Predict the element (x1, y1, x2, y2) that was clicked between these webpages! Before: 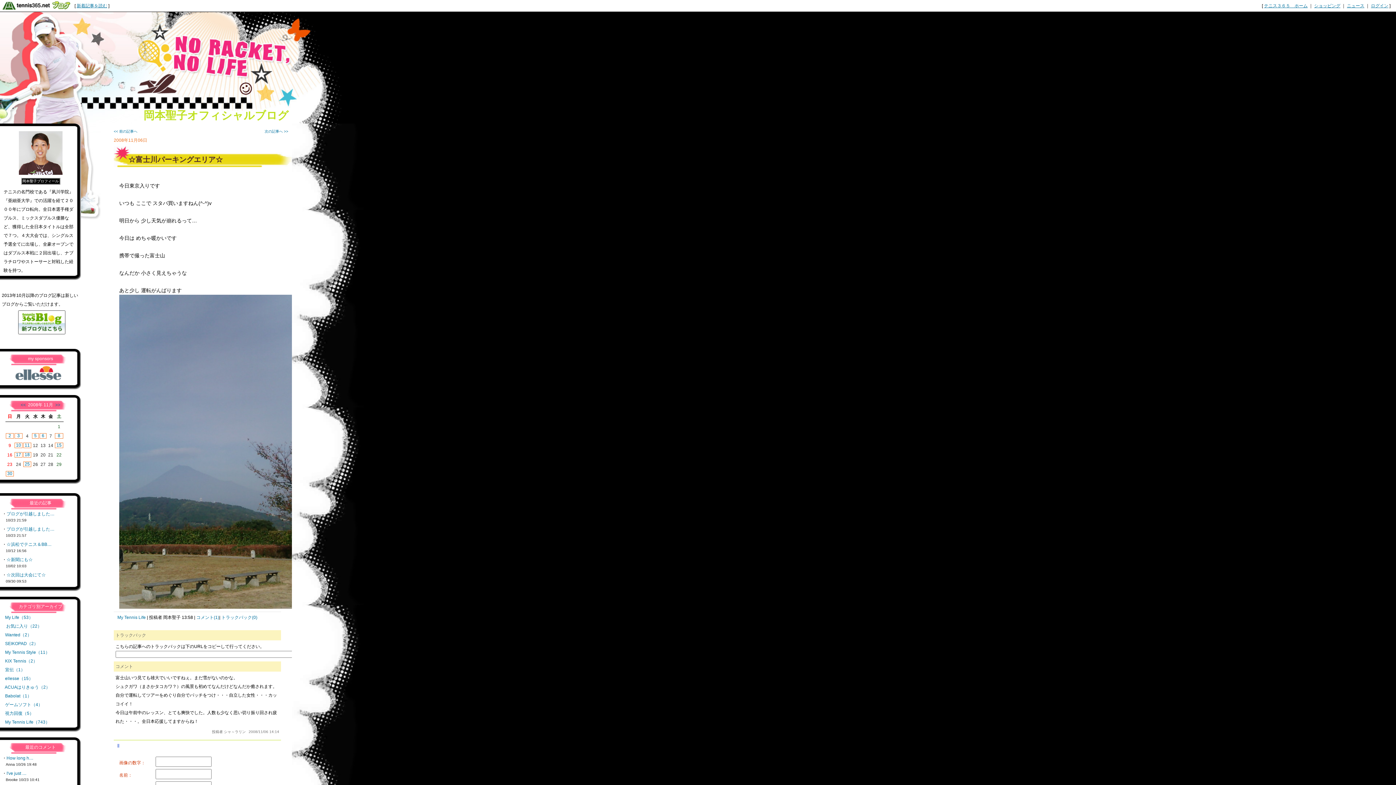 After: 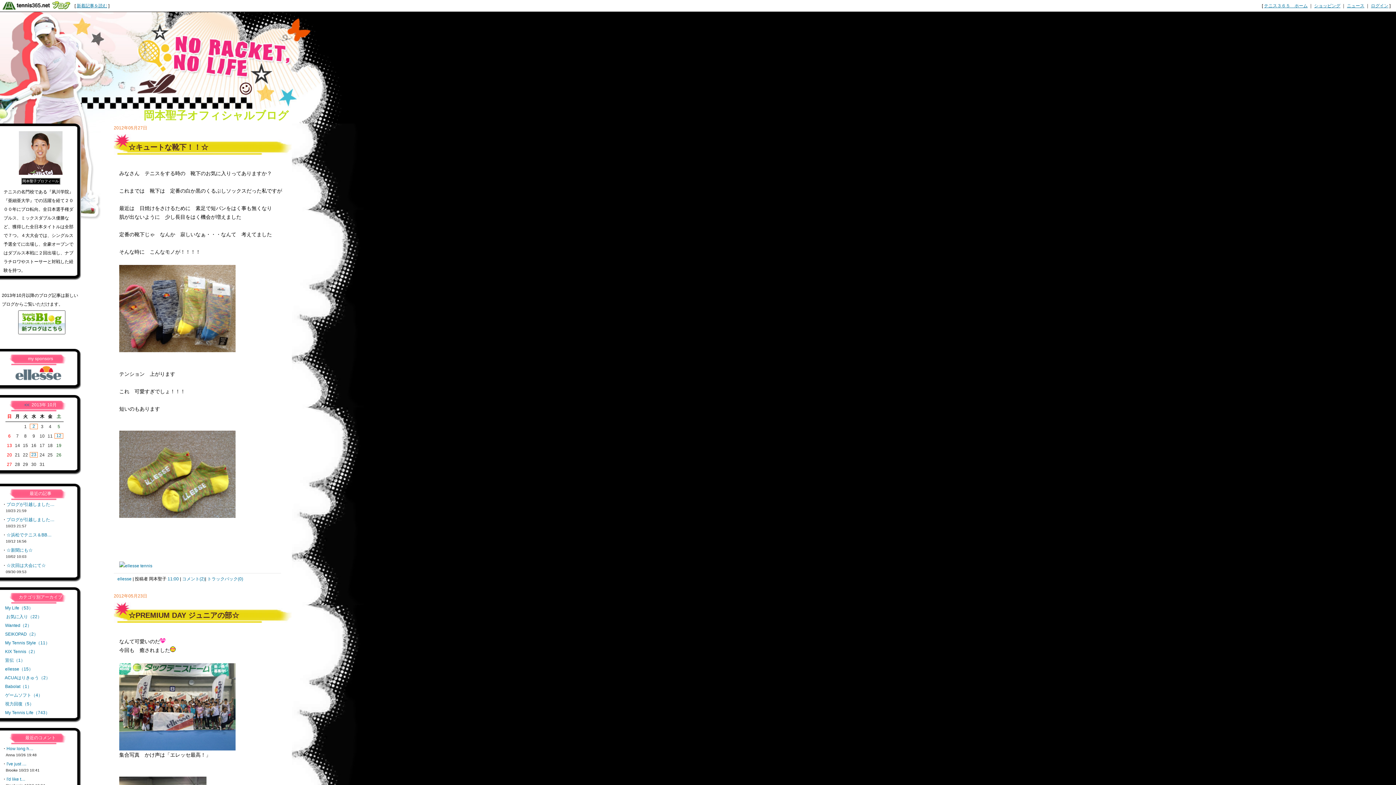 Action: bbox: (5, 676, 33, 681) label: ellesse（15）